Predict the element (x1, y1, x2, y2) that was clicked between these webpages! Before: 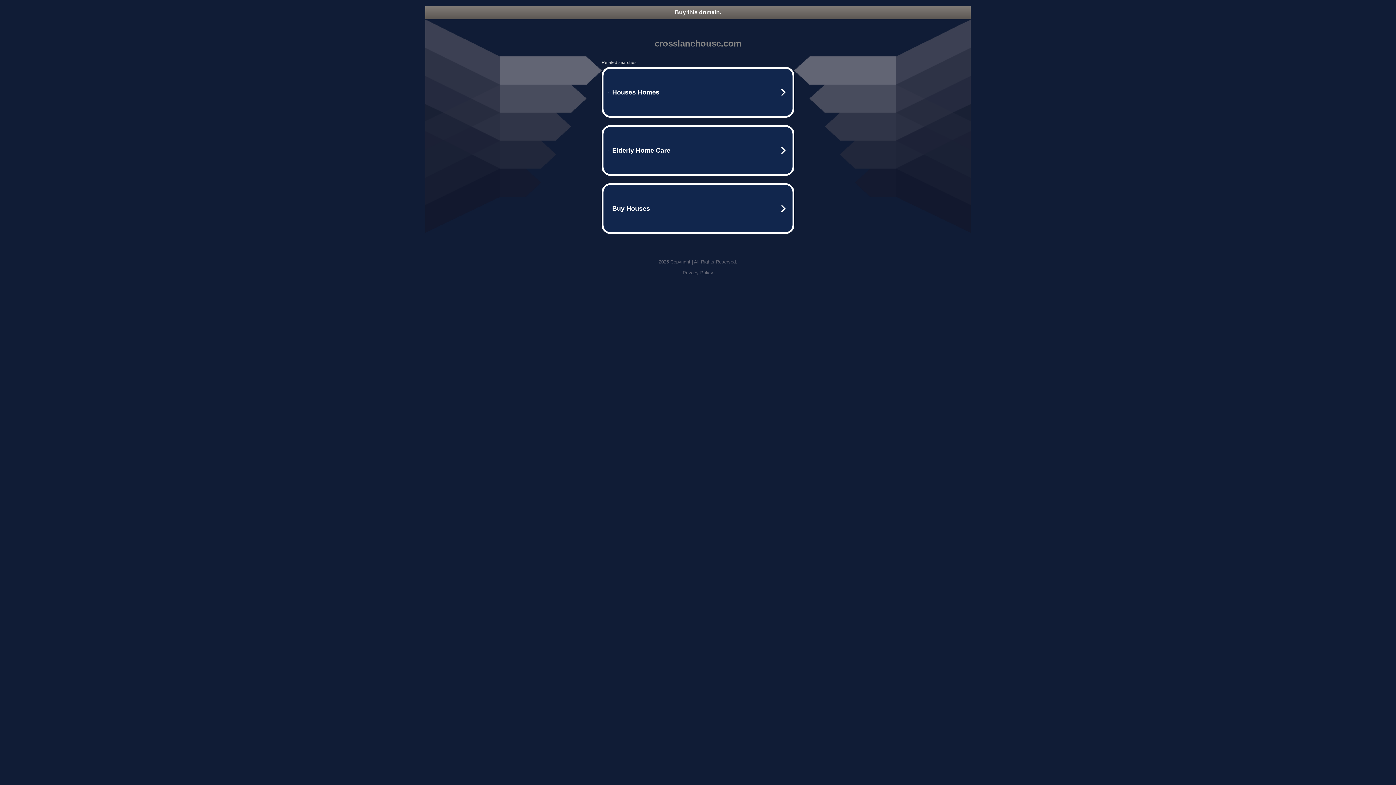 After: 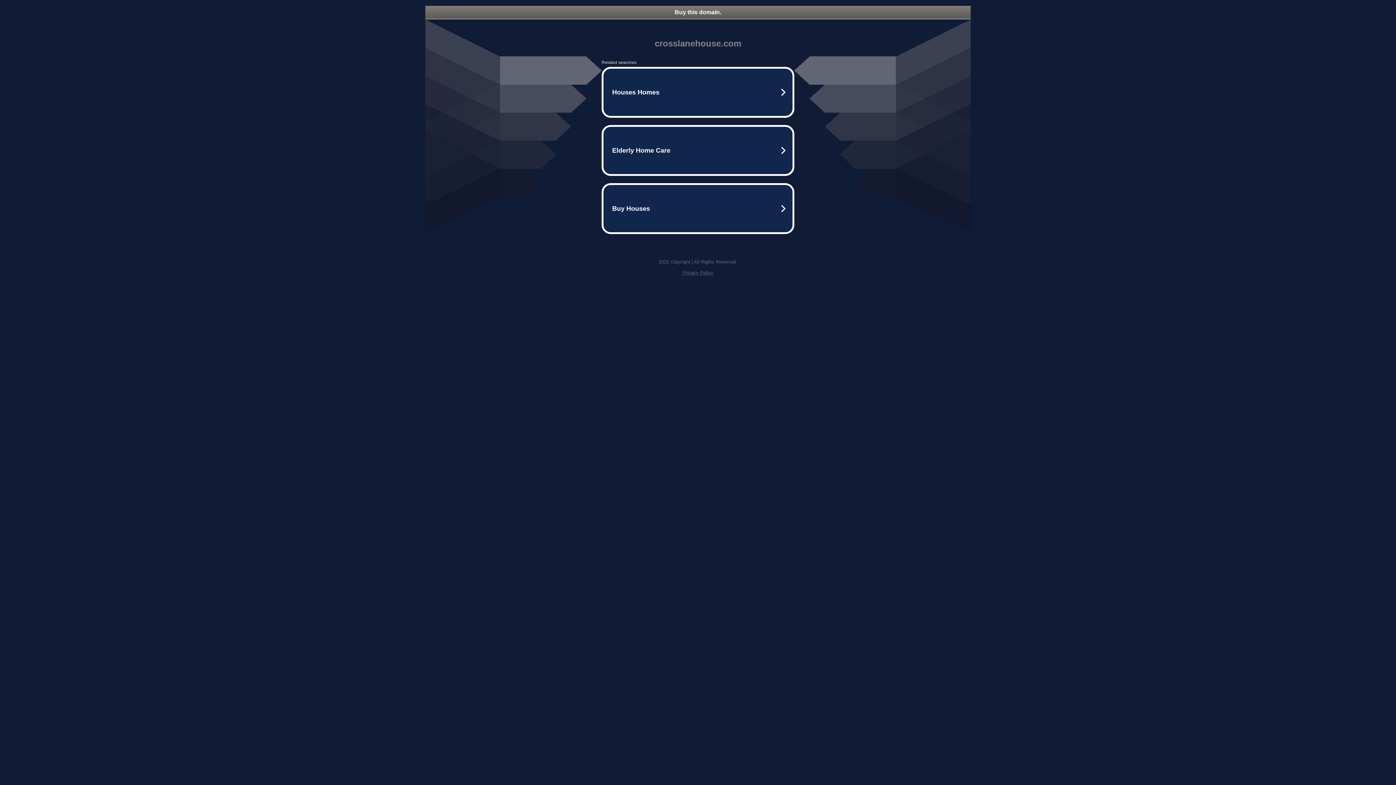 Action: bbox: (425, 5, 970, 18) label: Buy this domain.